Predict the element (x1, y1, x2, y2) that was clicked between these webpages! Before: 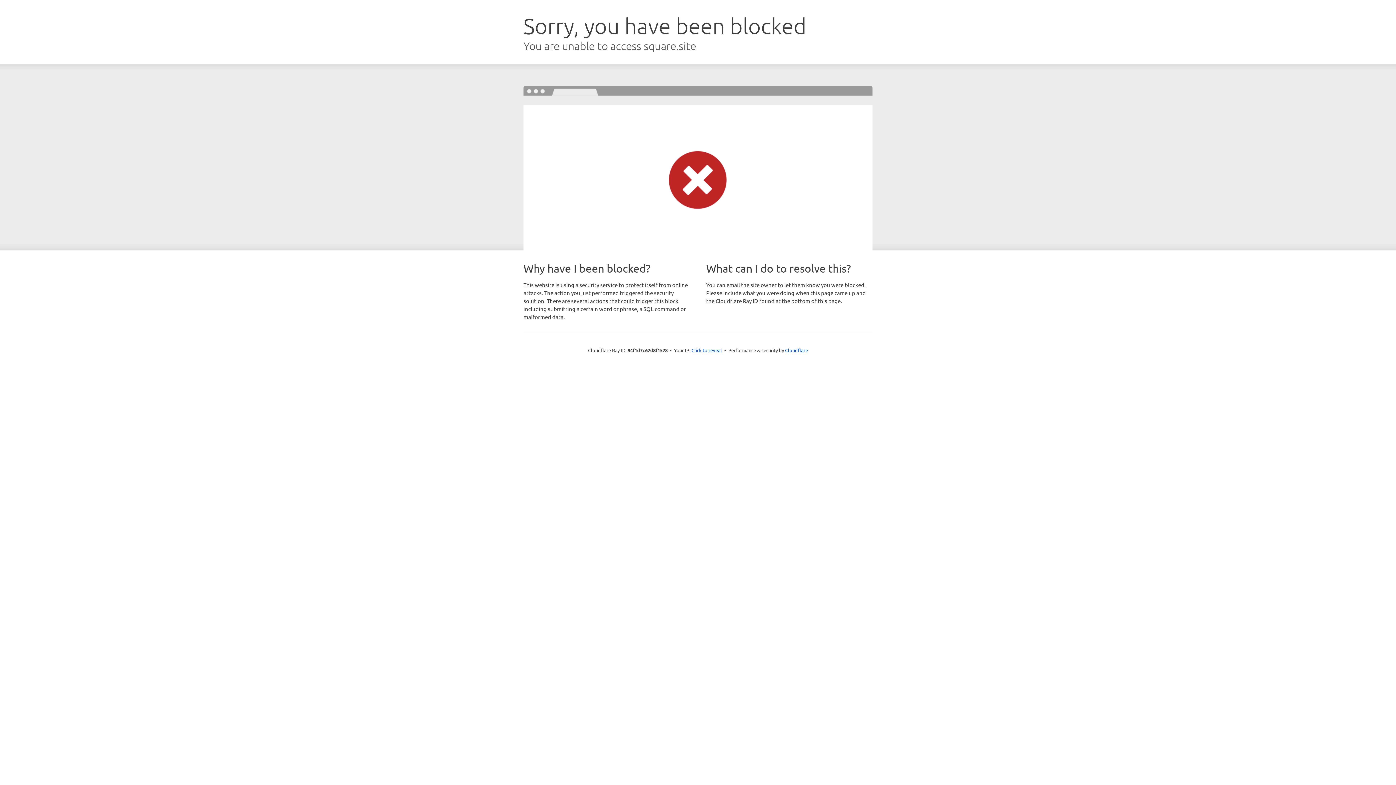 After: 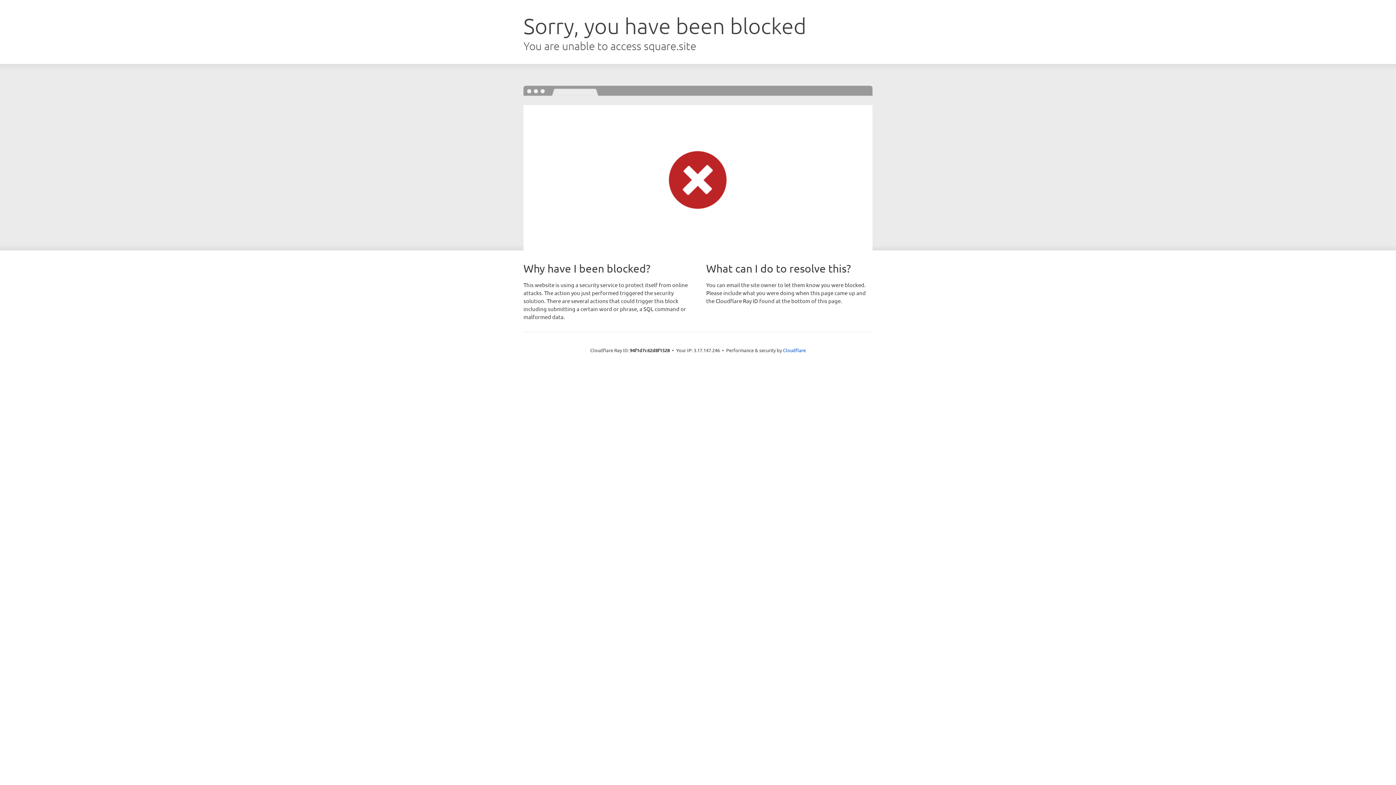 Action: bbox: (691, 346, 722, 353) label: Click to reveal